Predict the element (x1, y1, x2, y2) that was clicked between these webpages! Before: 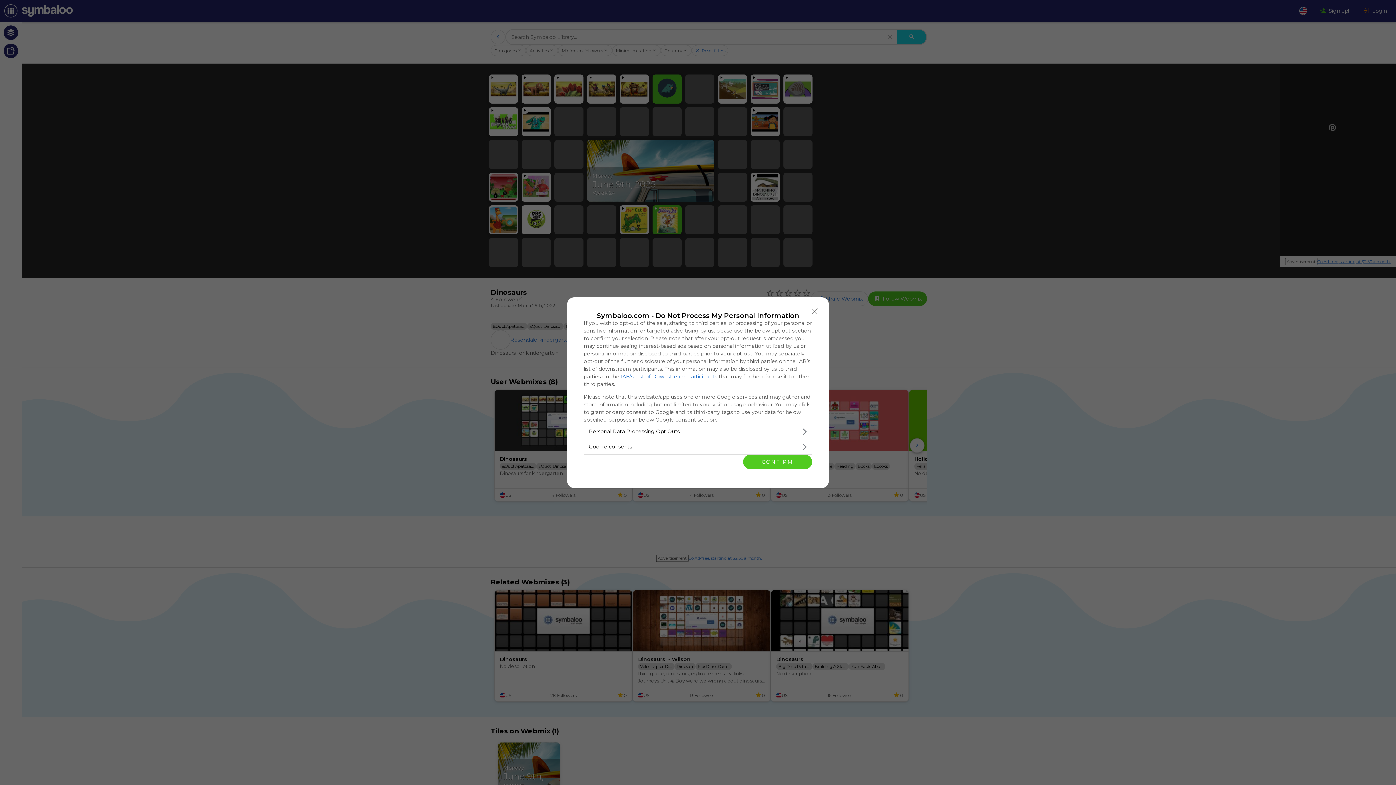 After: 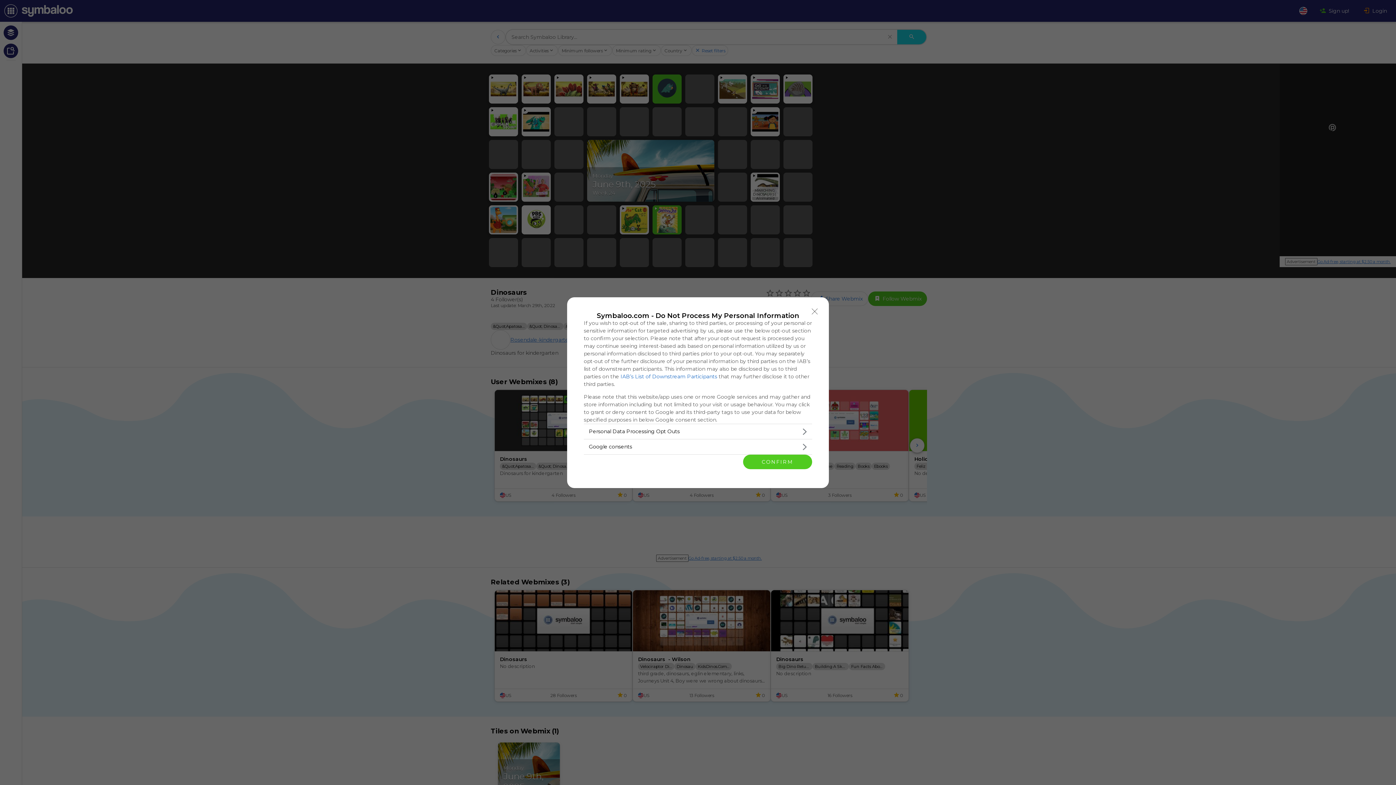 Action: label: IAB’s List of Downstream Participants bbox: (620, 373, 717, 379)